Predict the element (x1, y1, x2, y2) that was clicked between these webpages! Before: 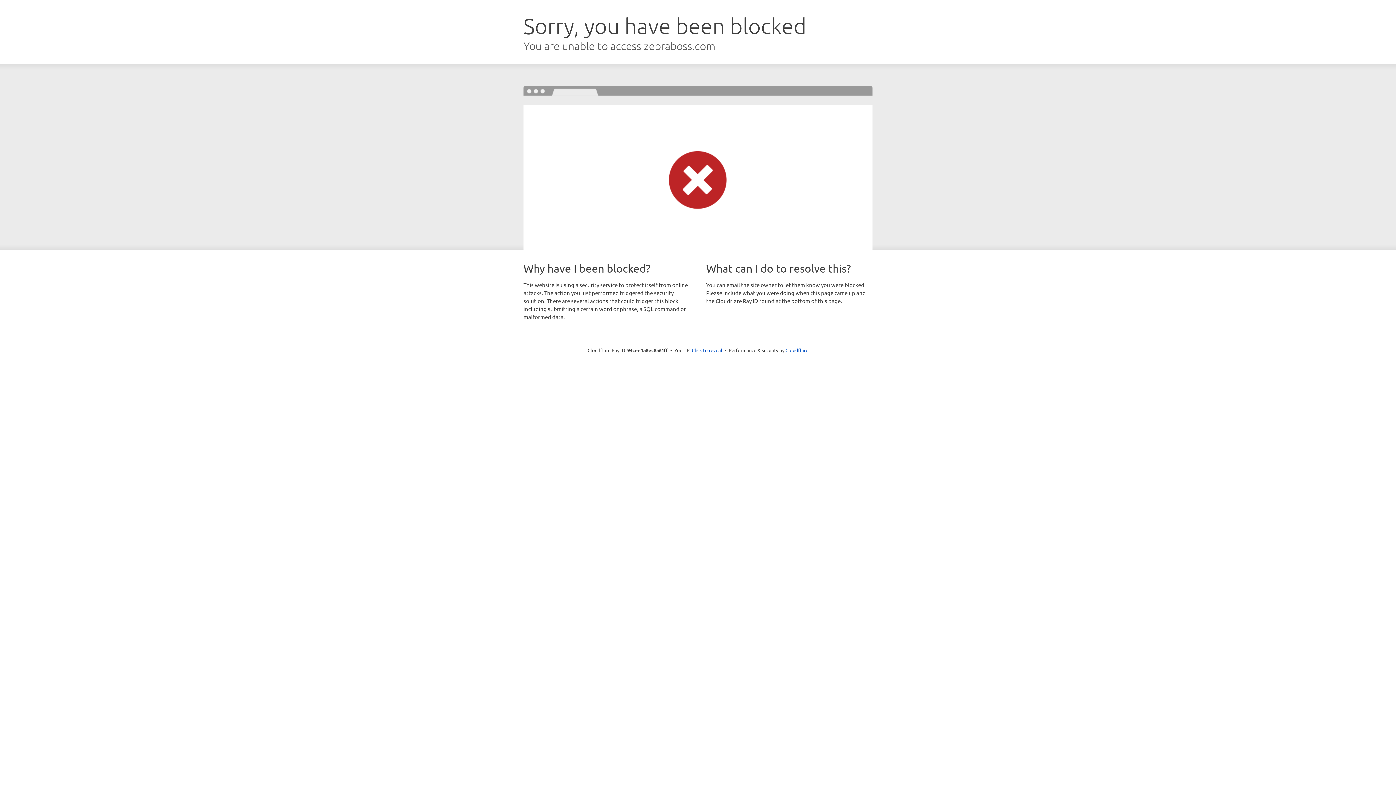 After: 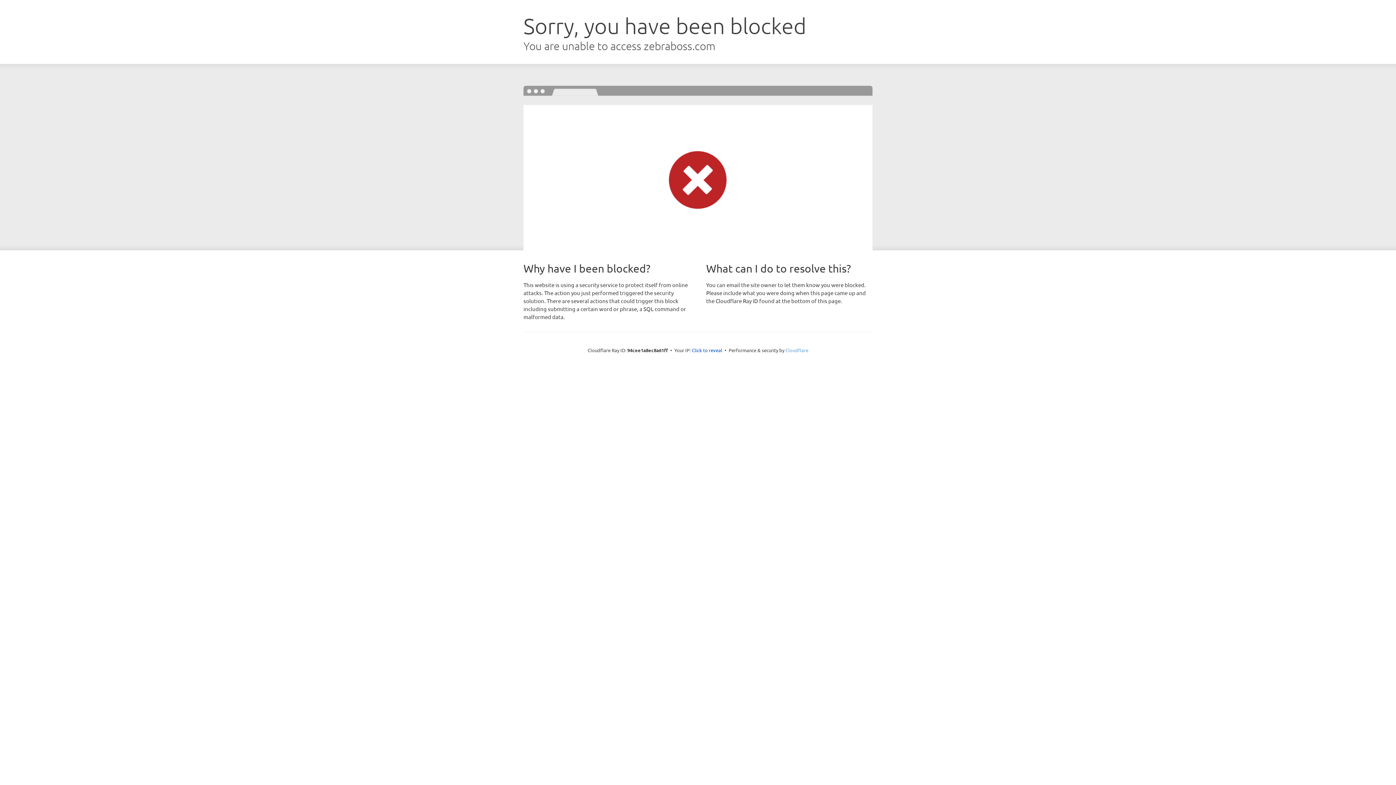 Action: label: Cloudflare bbox: (785, 347, 808, 353)